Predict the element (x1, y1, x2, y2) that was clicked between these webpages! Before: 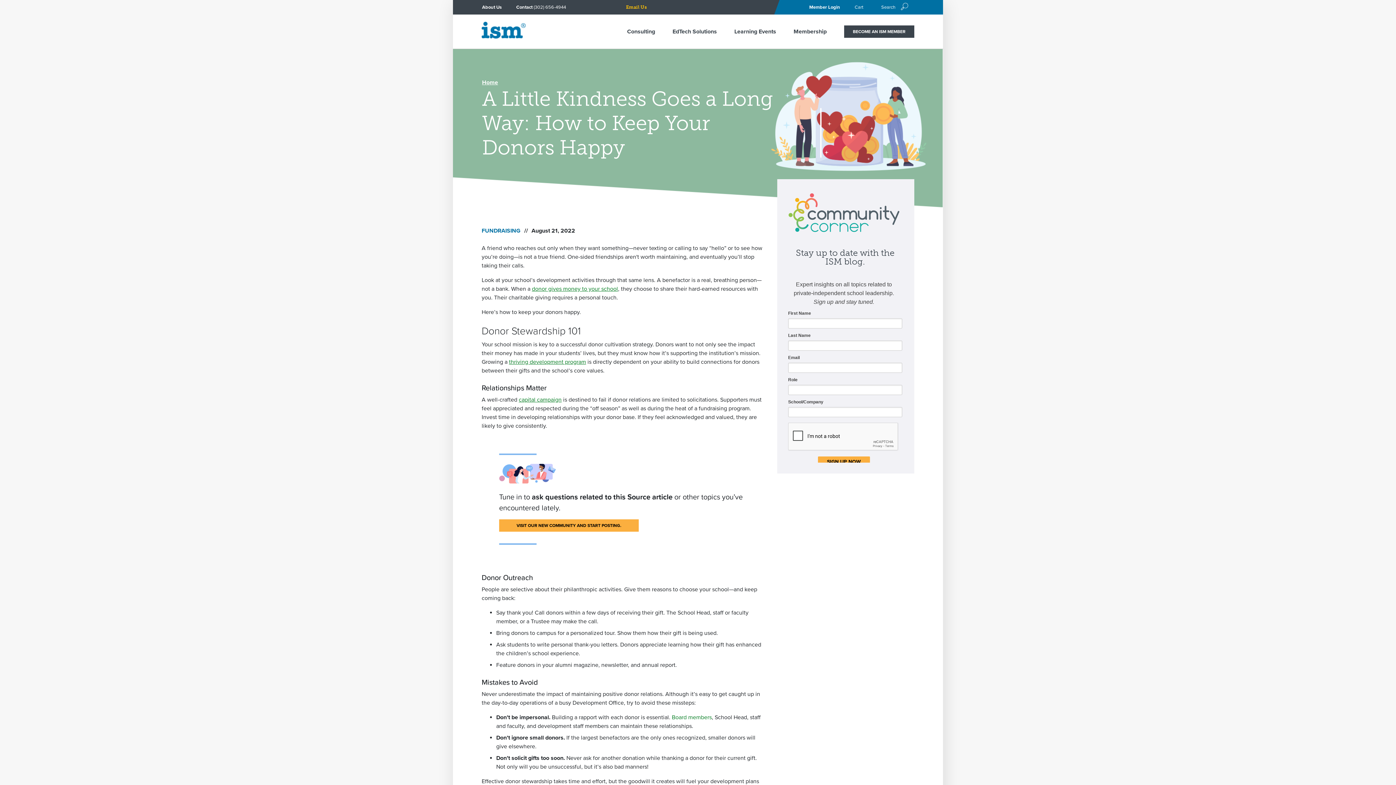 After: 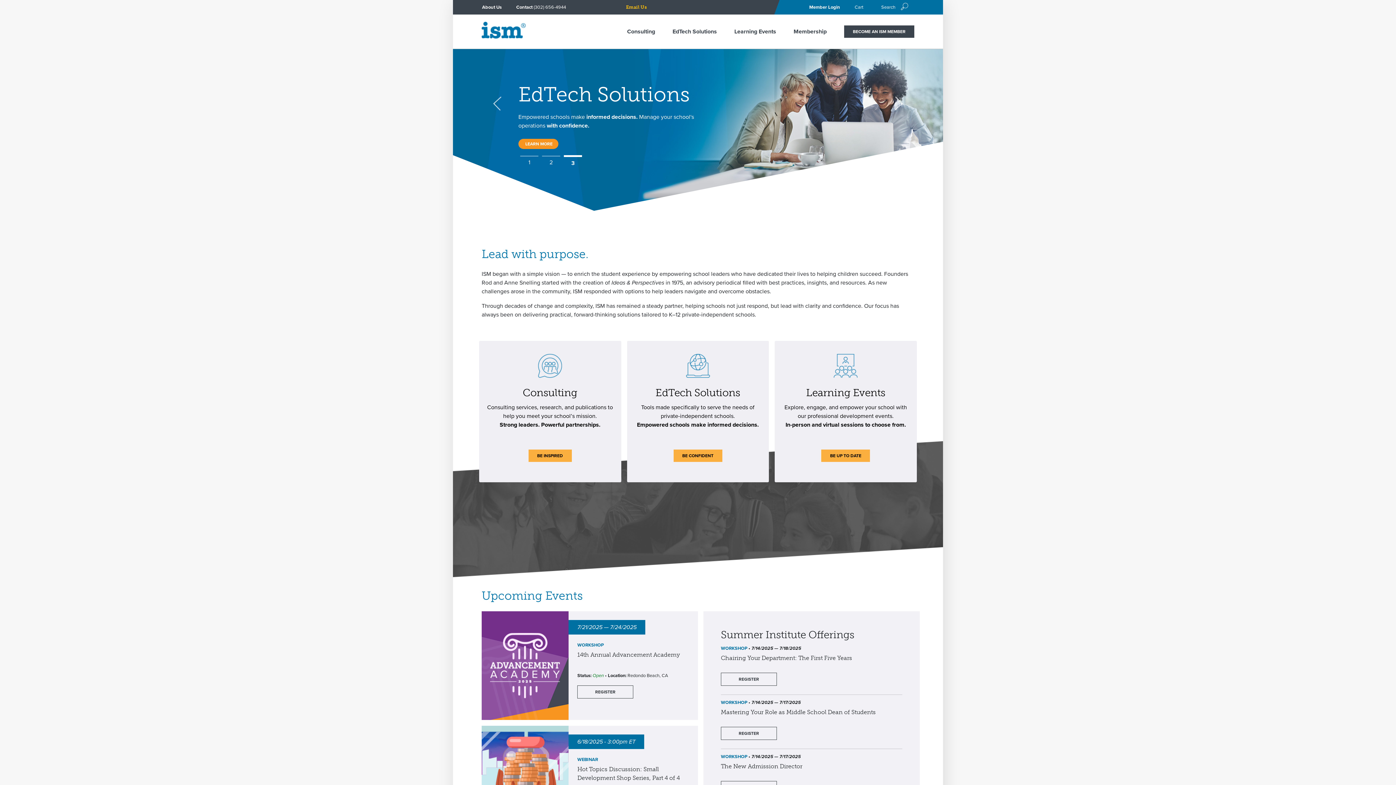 Action: bbox: (481, 33, 525, 40)